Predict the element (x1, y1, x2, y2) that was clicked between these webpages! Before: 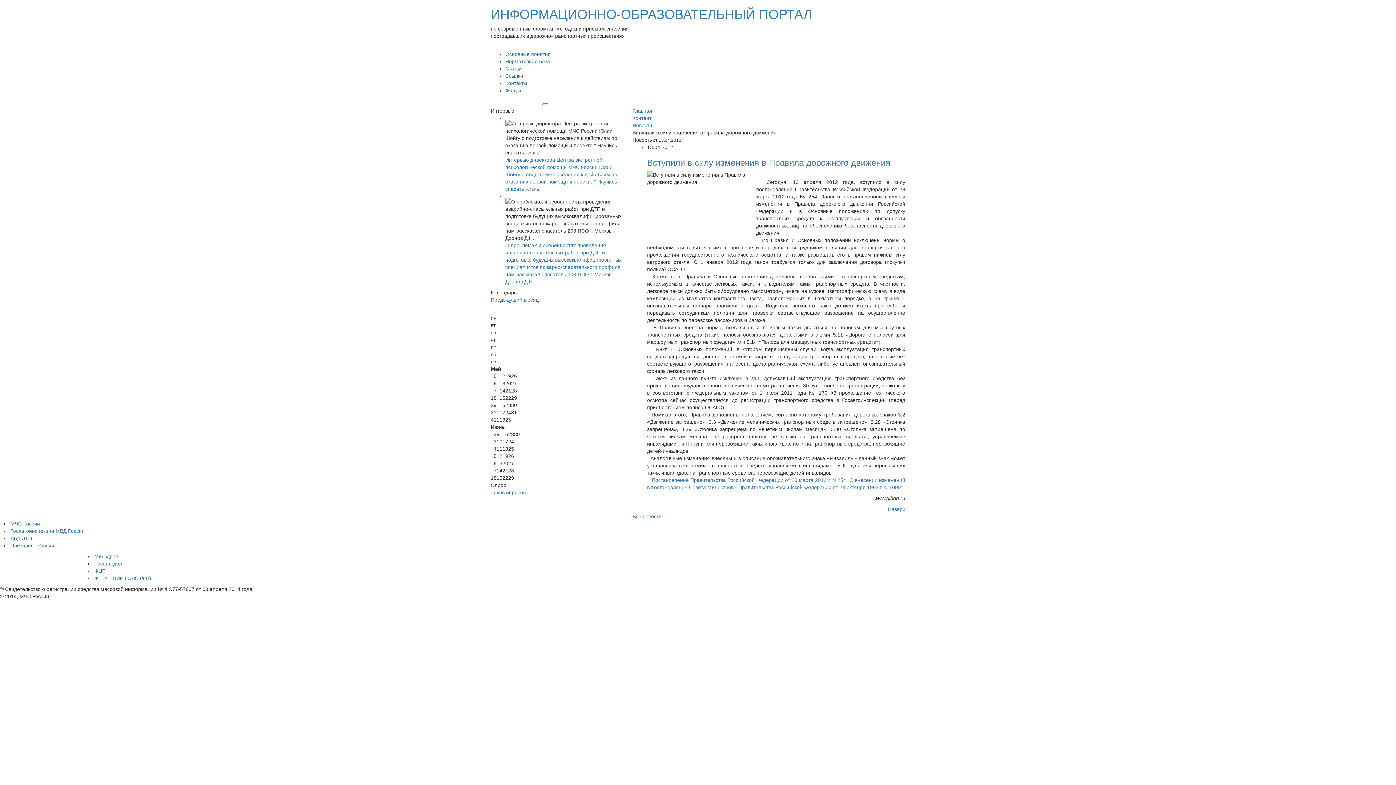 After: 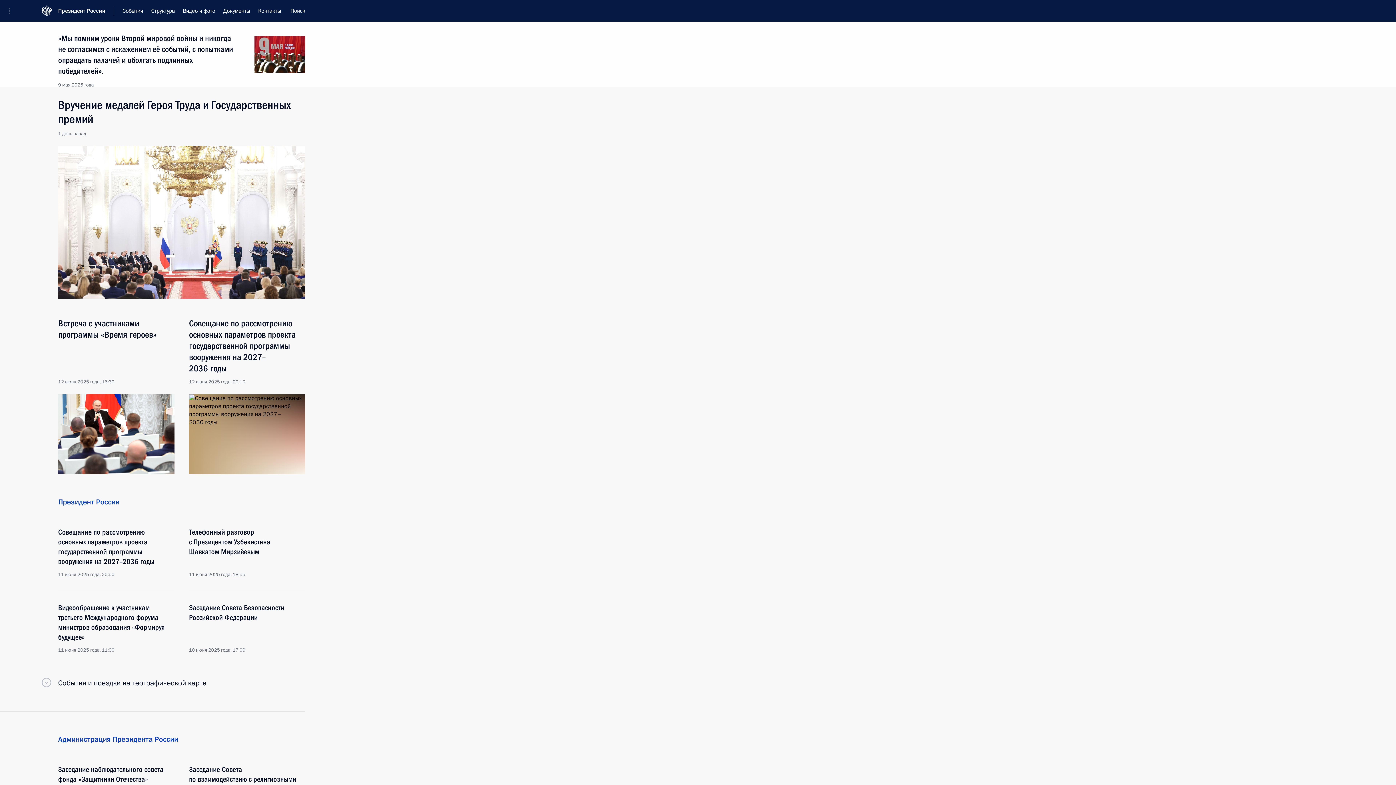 Action: label: Президент России bbox: (10, 542, 54, 548)